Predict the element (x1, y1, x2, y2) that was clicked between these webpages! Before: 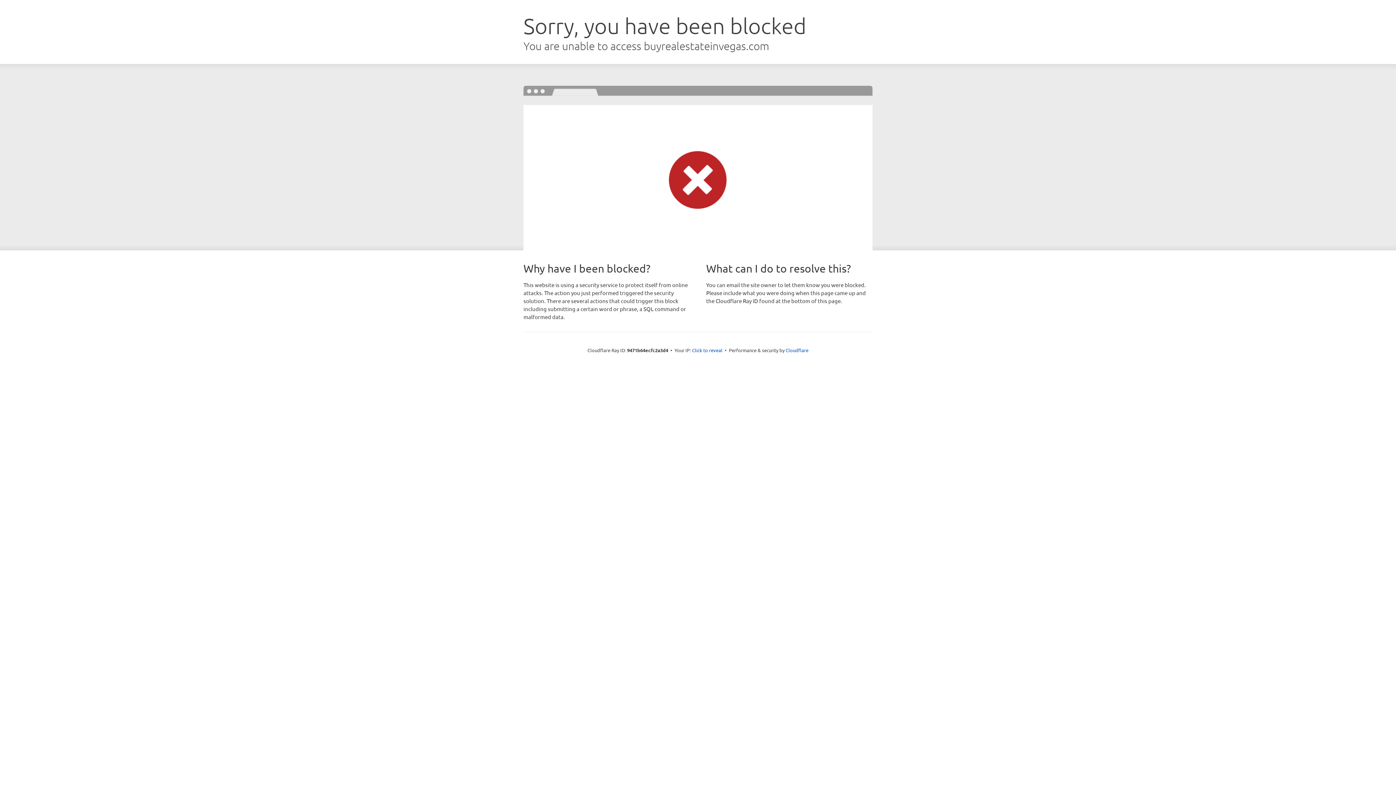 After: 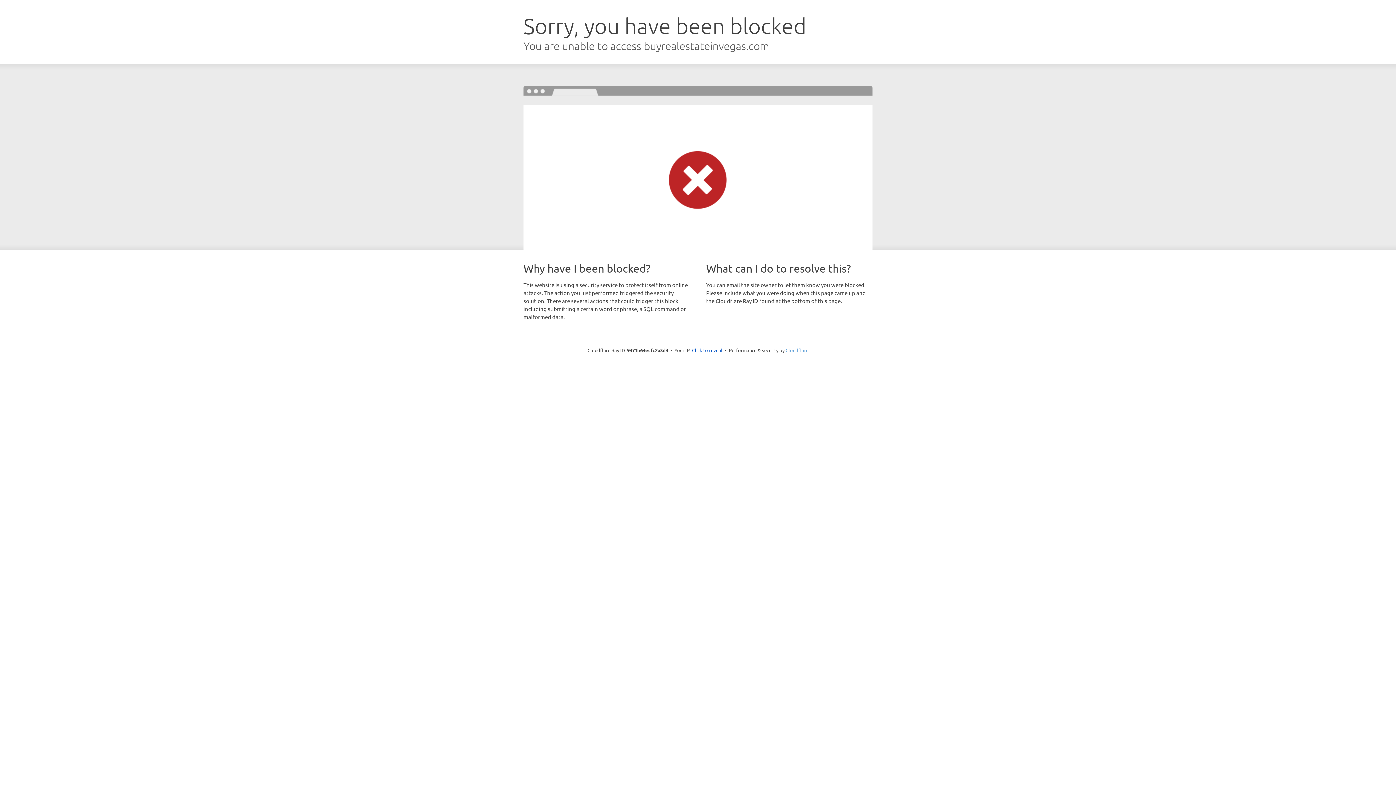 Action: bbox: (785, 347, 808, 353) label: Cloudflare